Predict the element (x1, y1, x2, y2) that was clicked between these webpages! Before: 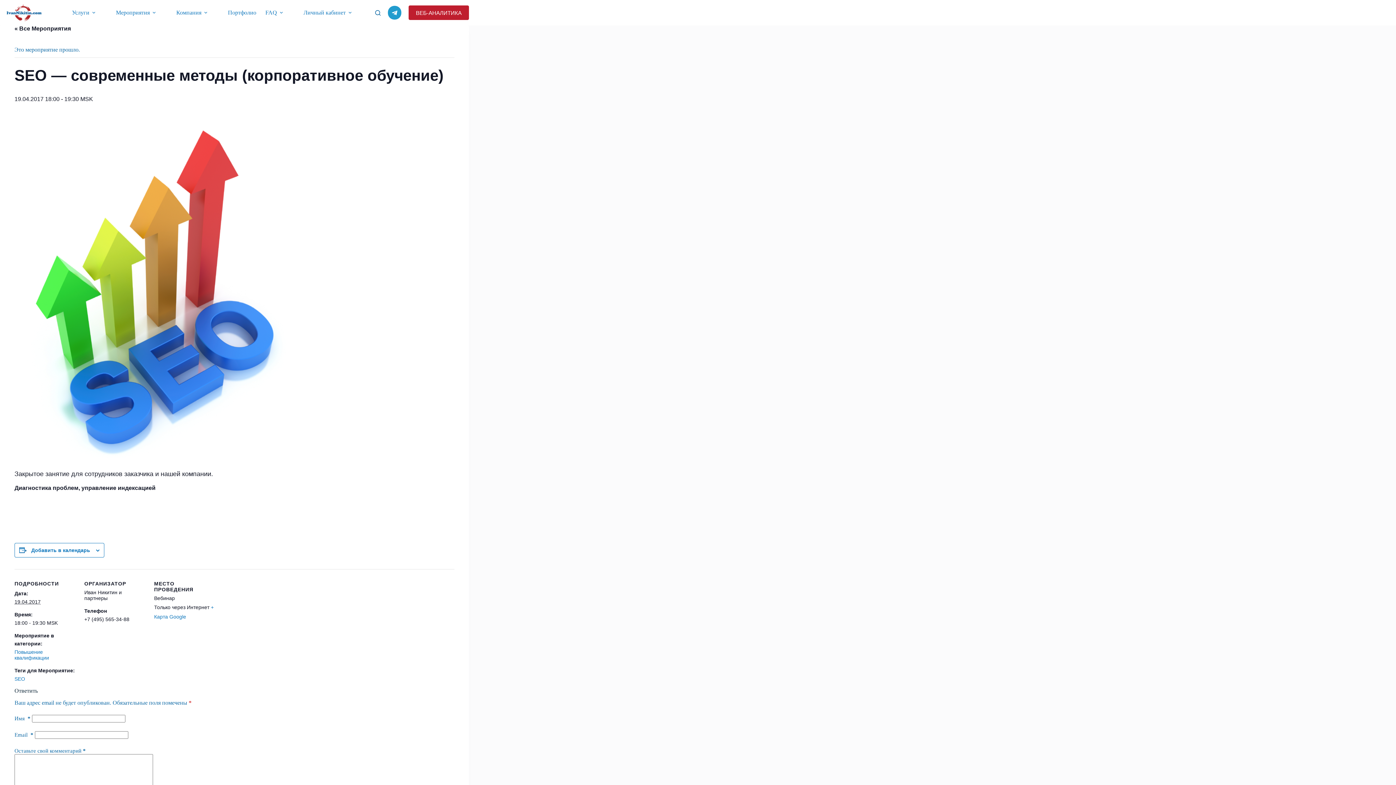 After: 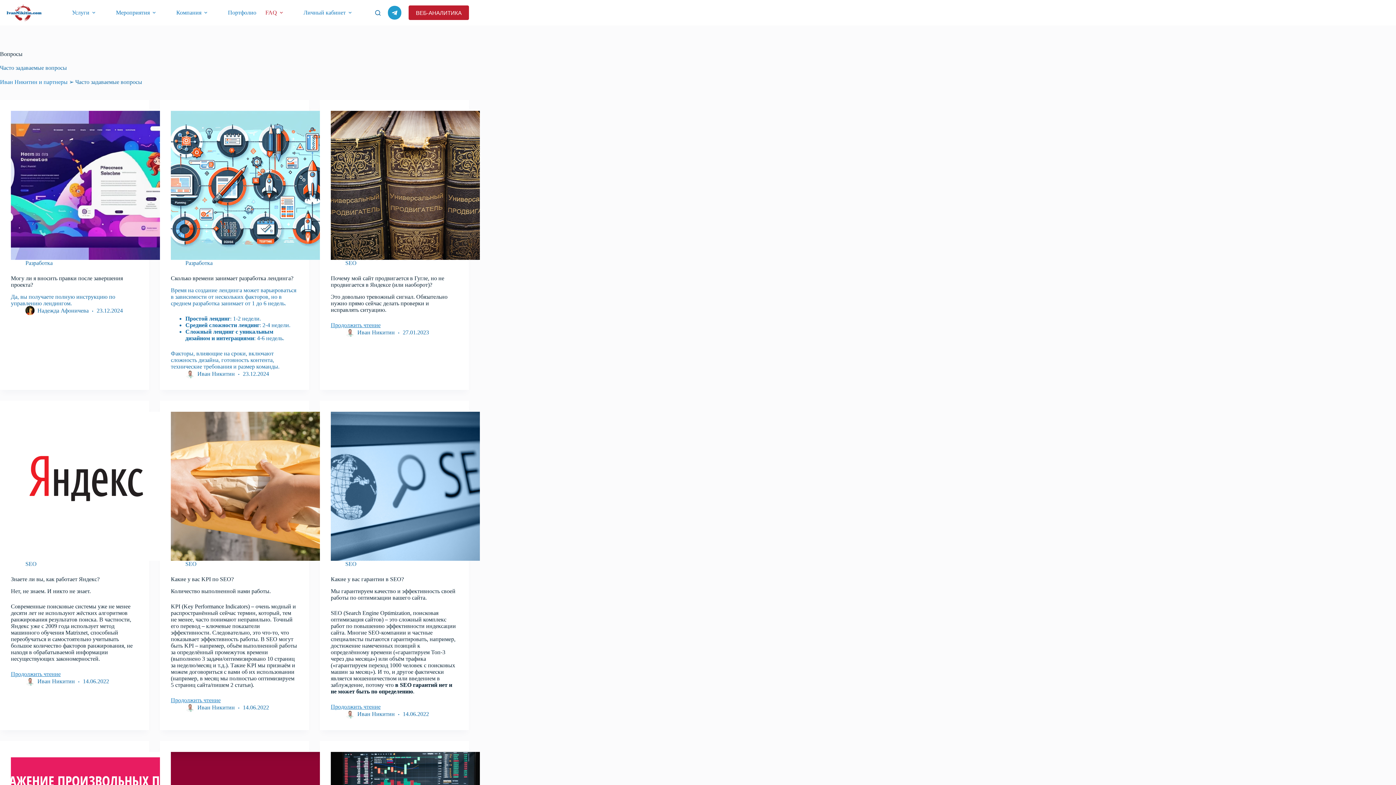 Action: label: FAQ bbox: (260, 0, 290, 25)